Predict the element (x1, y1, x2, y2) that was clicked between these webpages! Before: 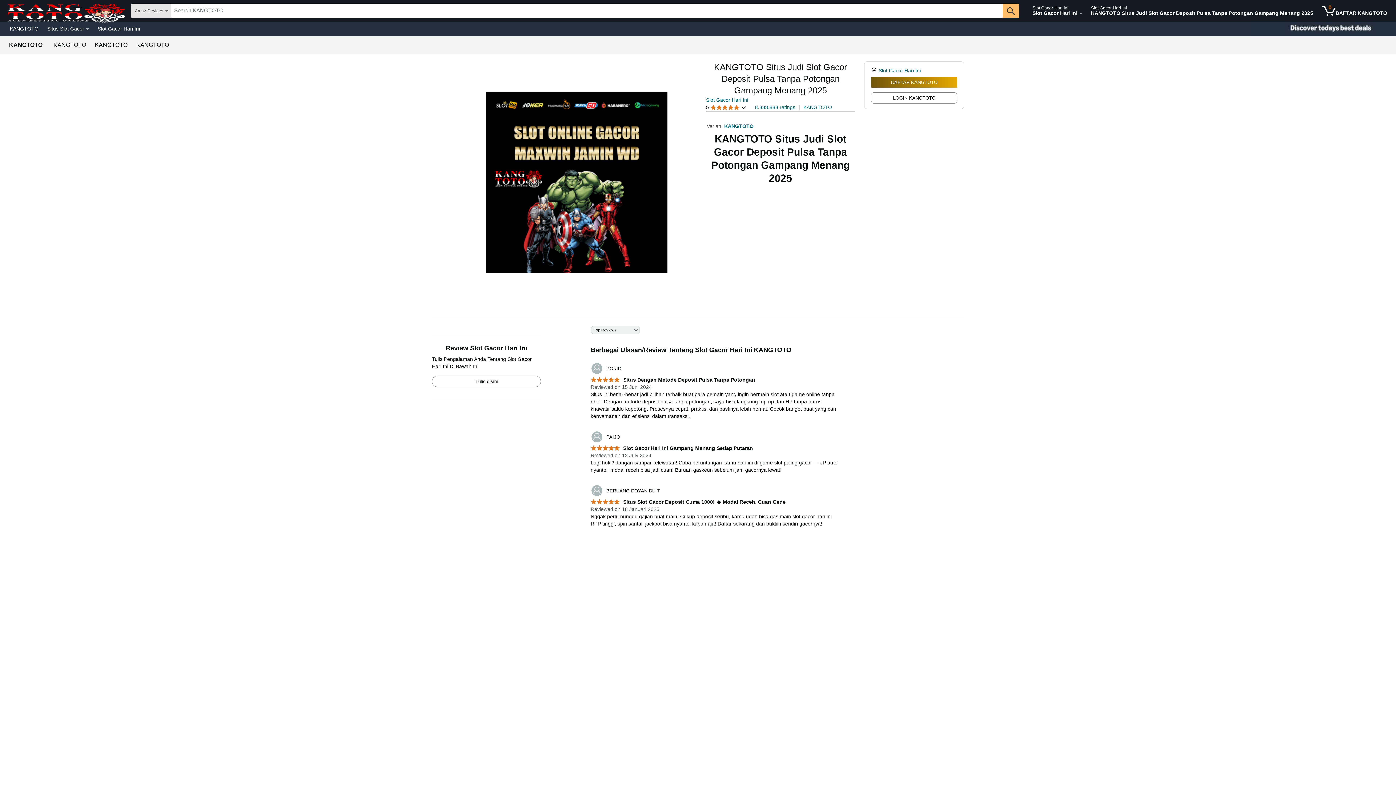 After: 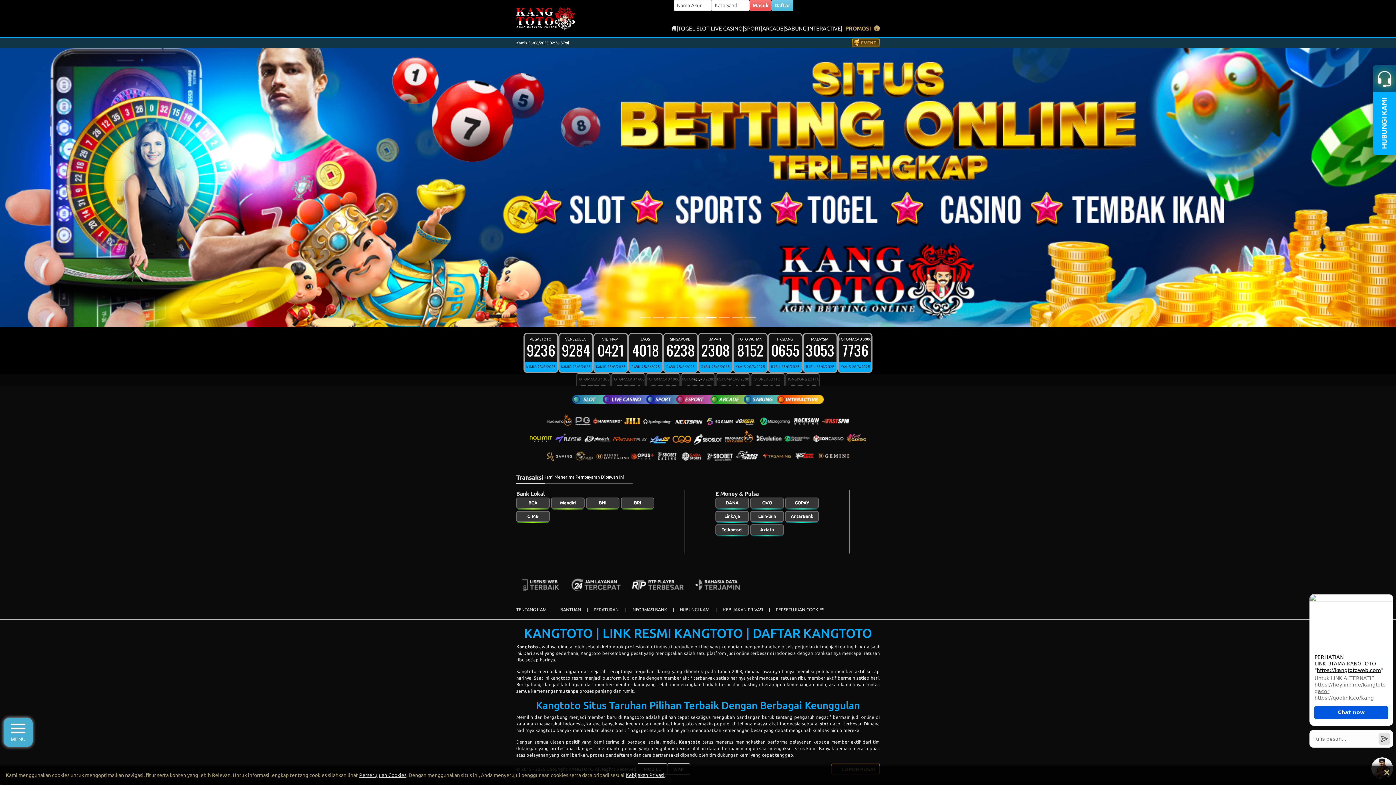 Action: label: KANGTOTO bbox: (53, 42, 86, 48)